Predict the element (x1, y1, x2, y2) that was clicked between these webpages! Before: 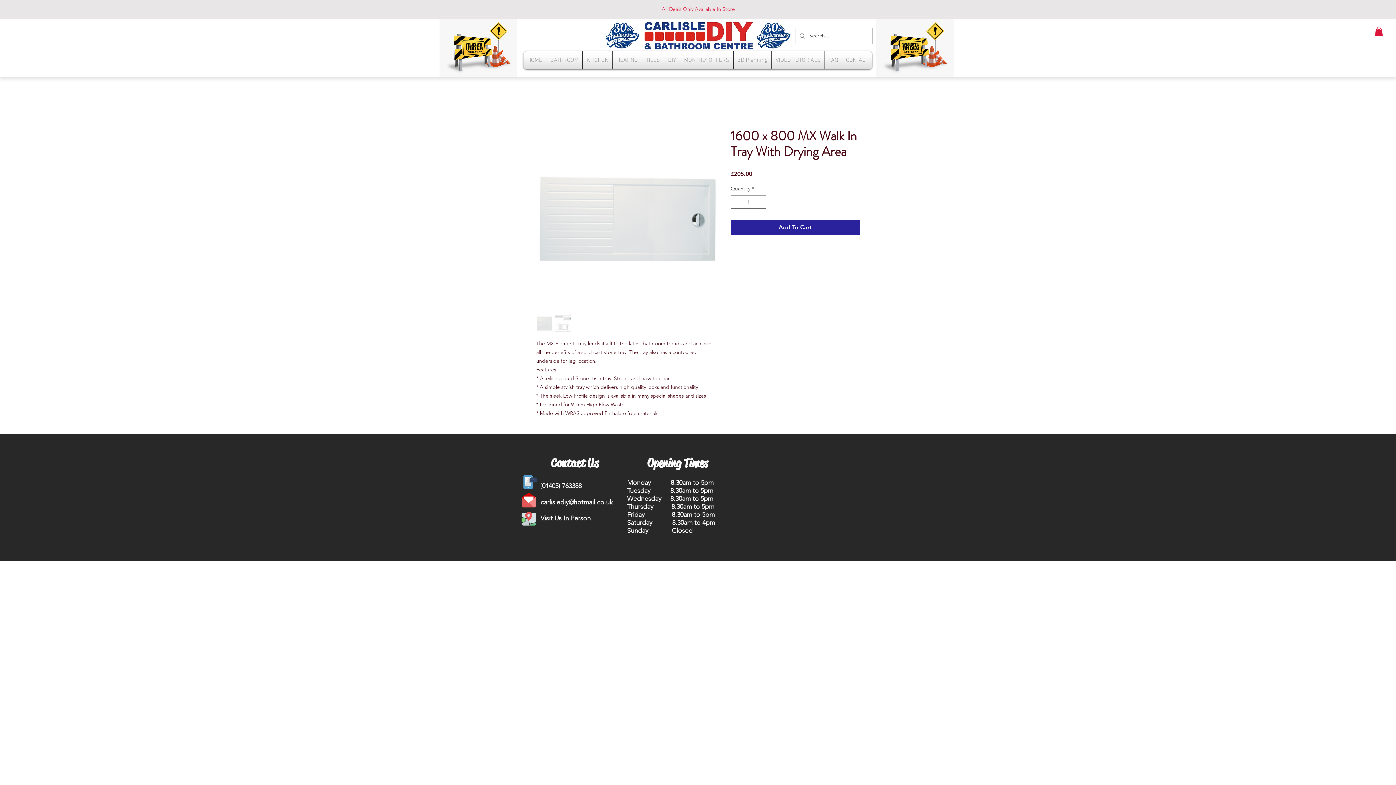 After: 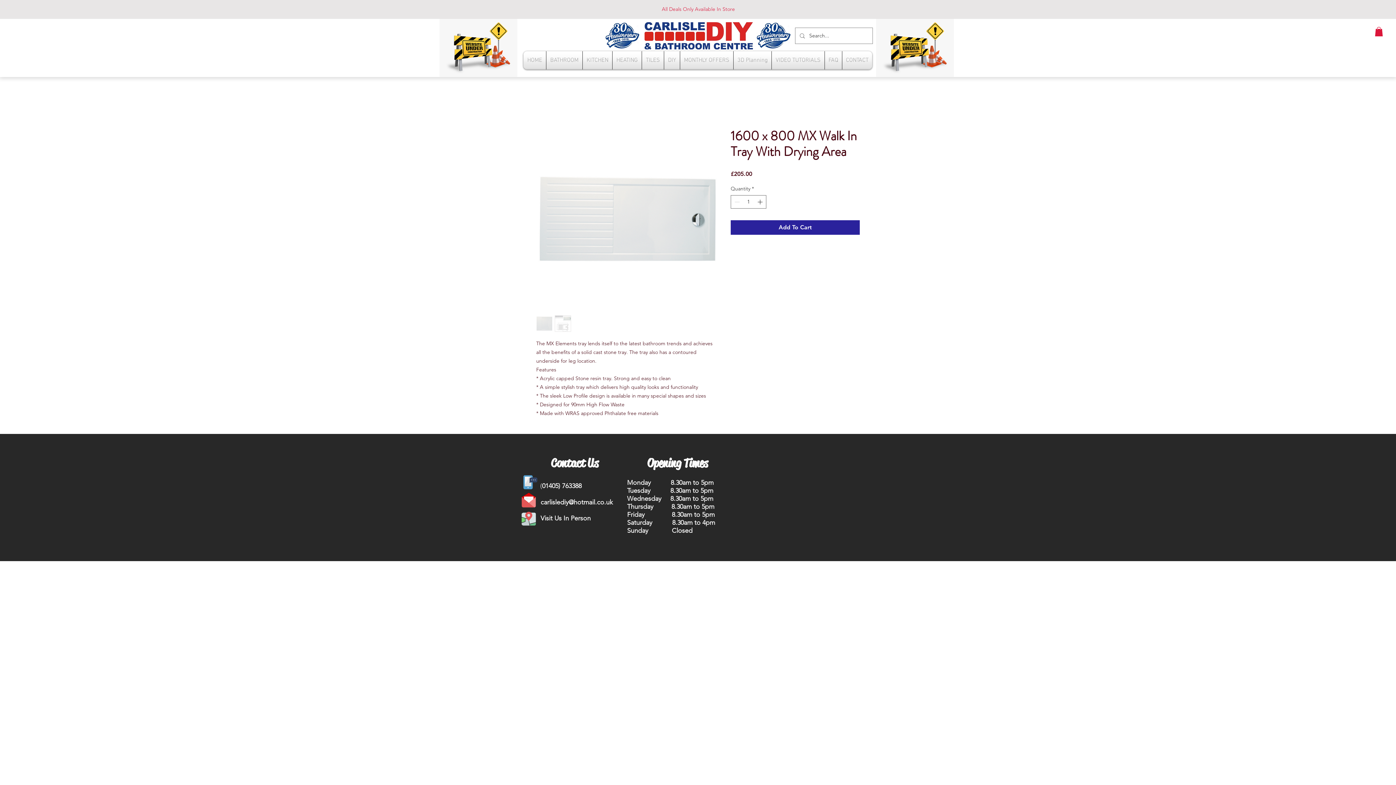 Action: bbox: (554, 315, 571, 332)